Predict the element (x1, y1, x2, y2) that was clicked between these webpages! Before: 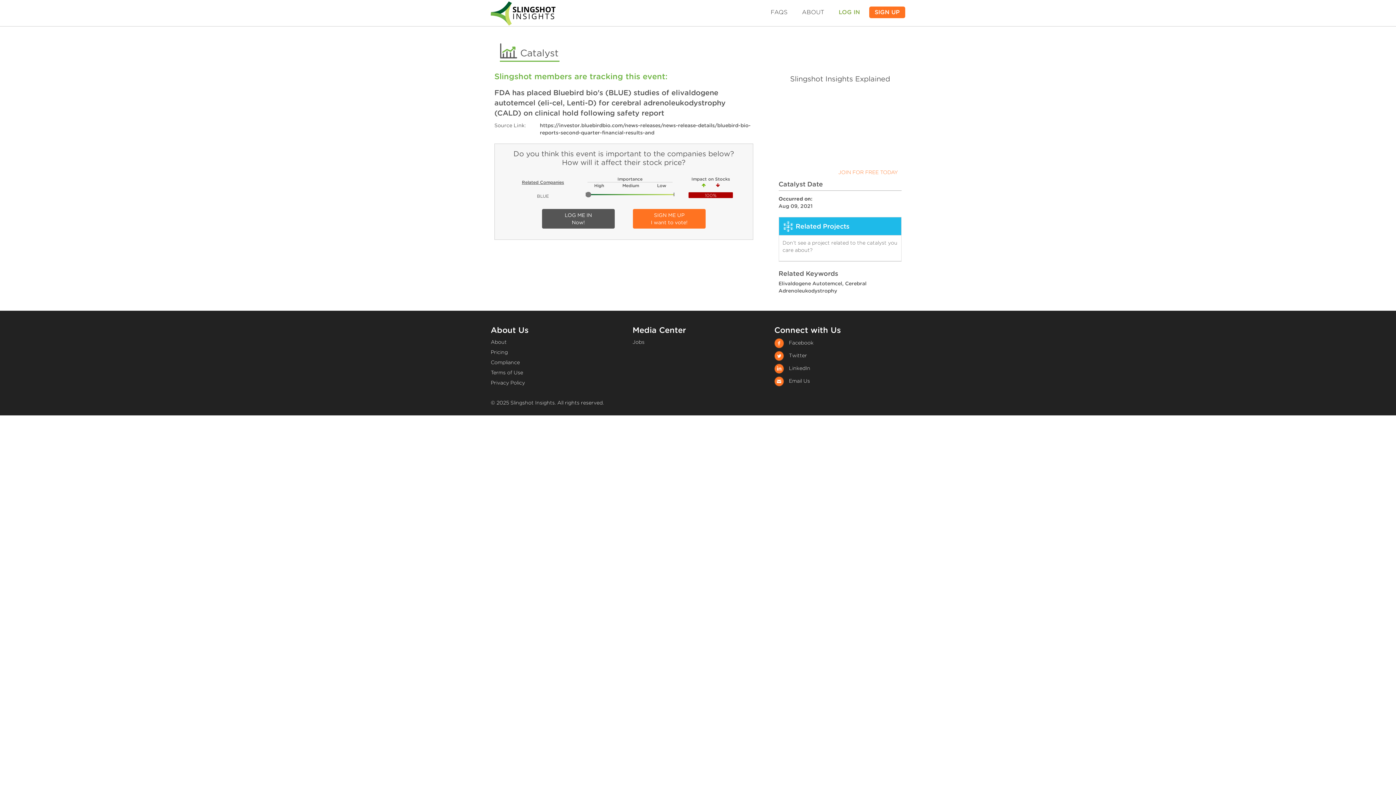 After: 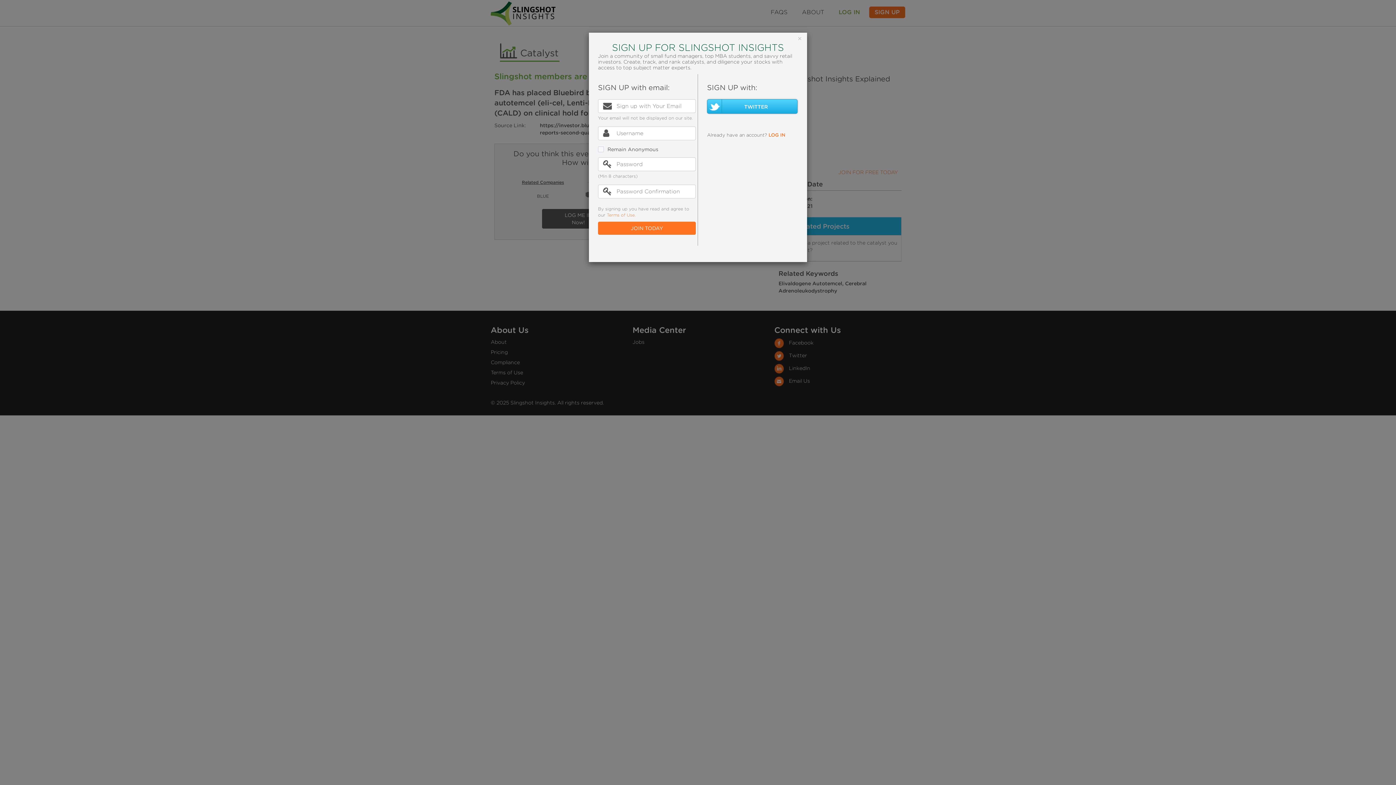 Action: bbox: (838, 169, 898, 175) label: JOIN FOR FREE TODAY